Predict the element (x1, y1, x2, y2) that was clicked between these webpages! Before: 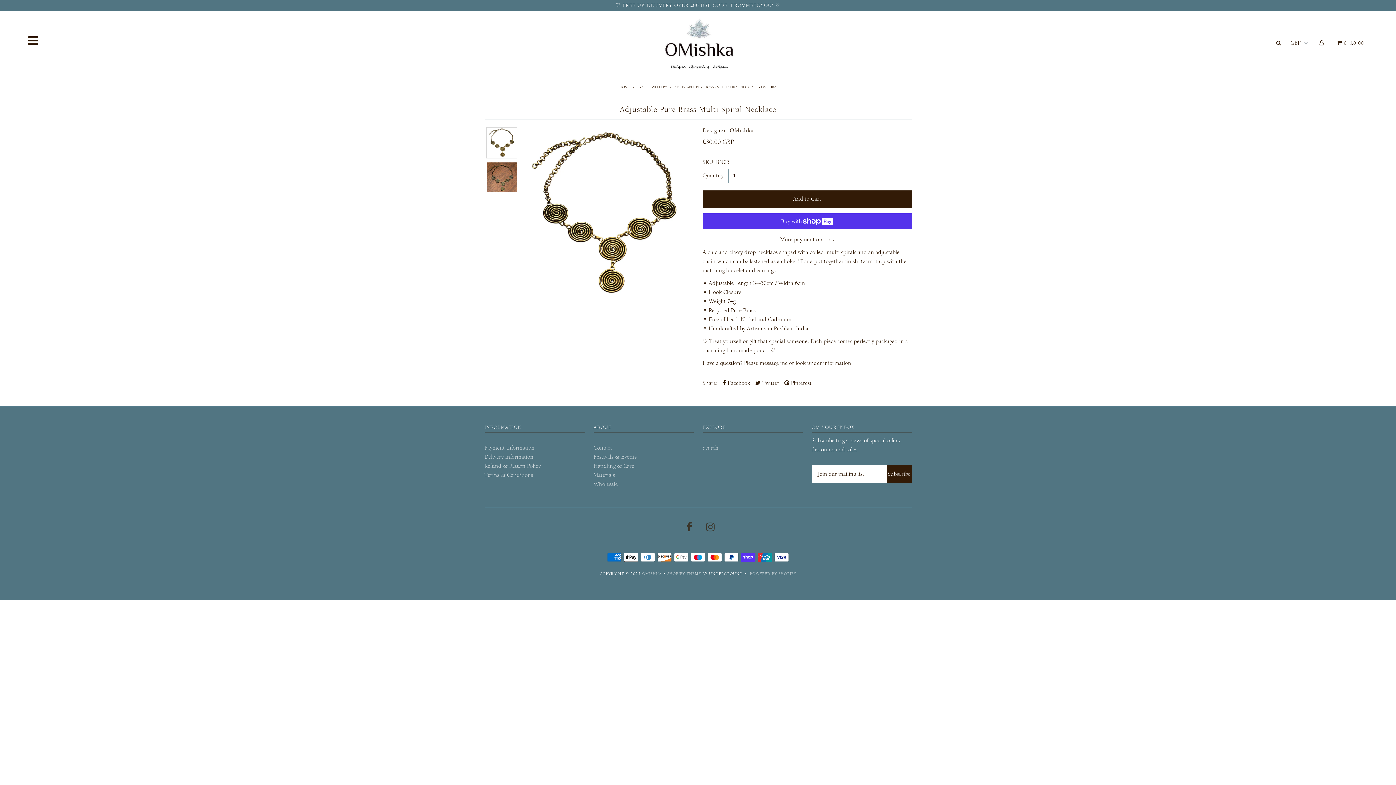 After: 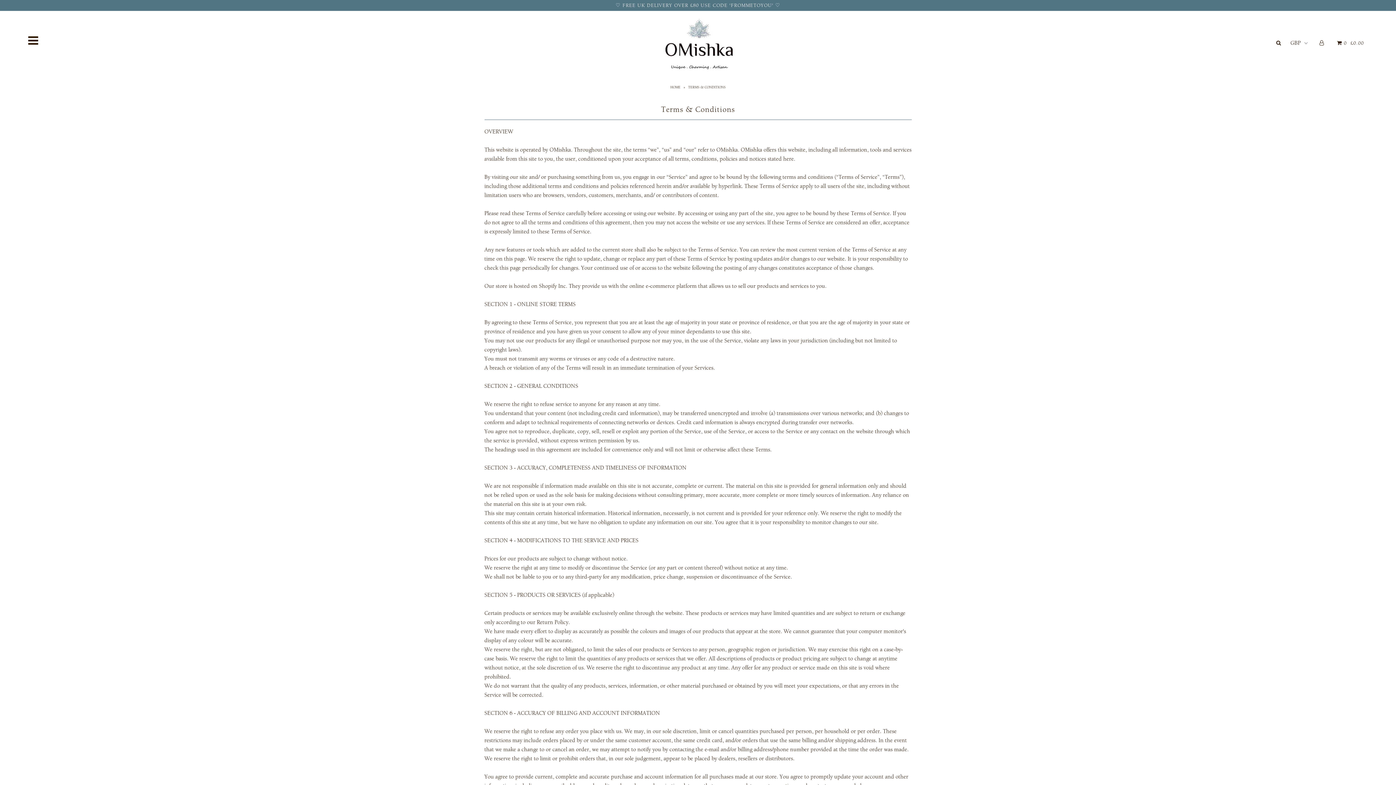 Action: bbox: (484, 472, 533, 478) label: Terms & Conditions